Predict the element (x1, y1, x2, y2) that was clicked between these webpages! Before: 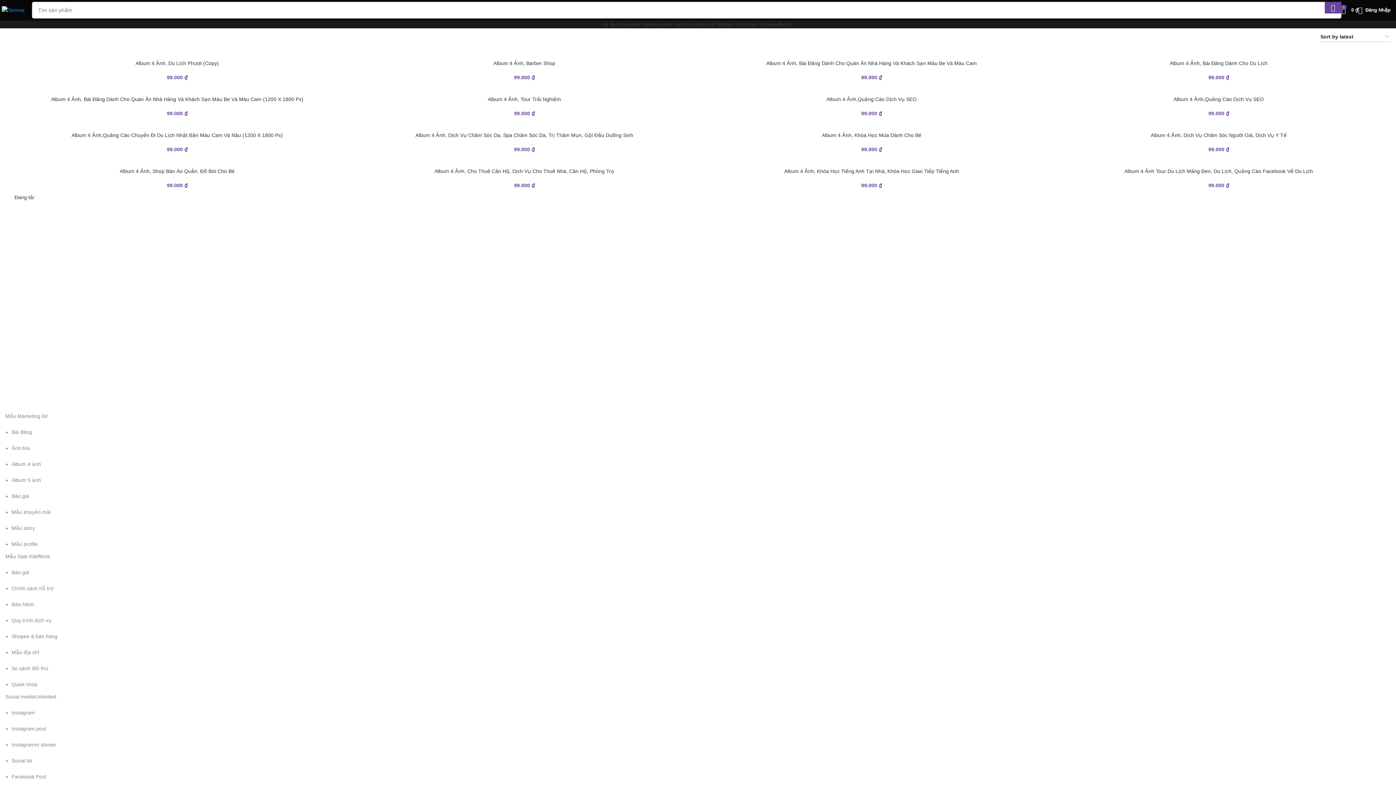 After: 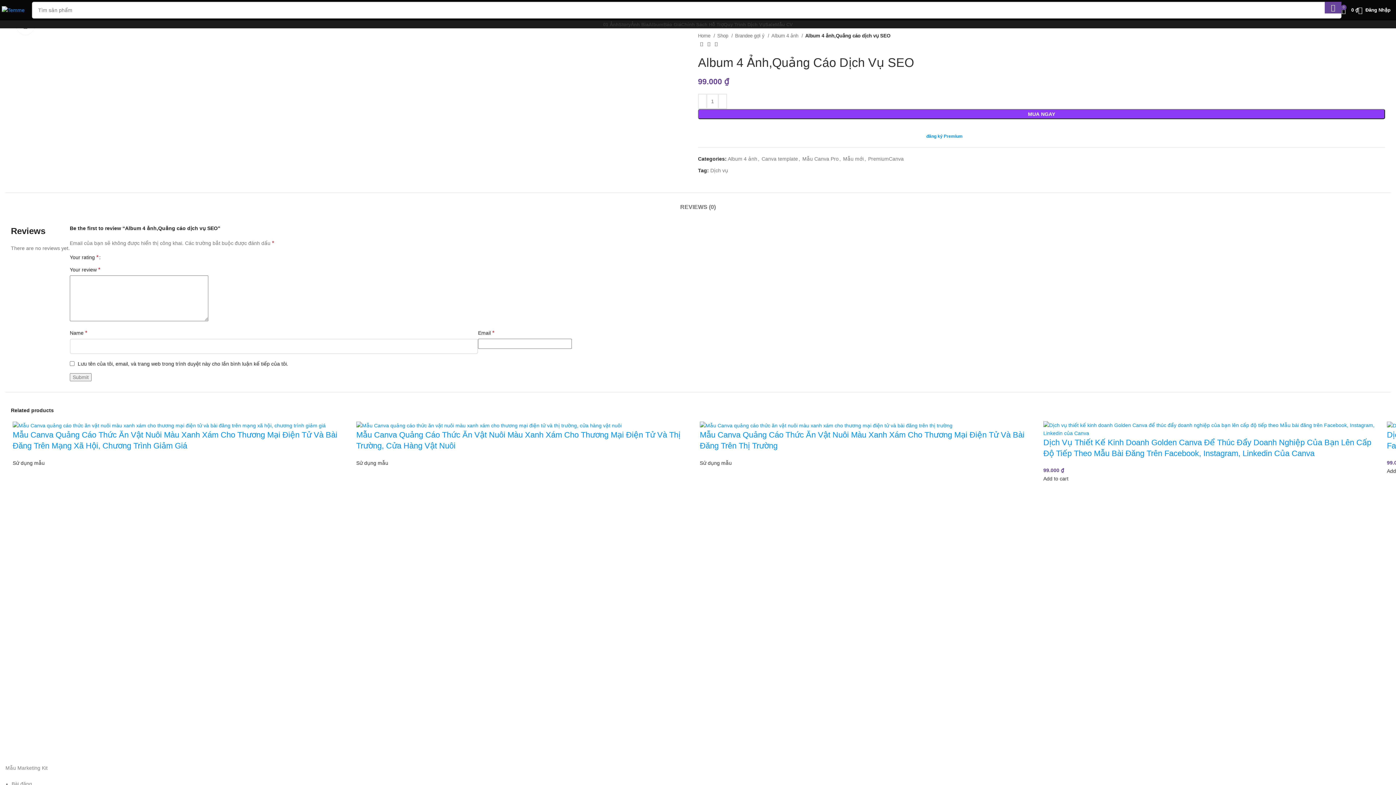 Action: bbox: (1045, 89, 1392, 96)